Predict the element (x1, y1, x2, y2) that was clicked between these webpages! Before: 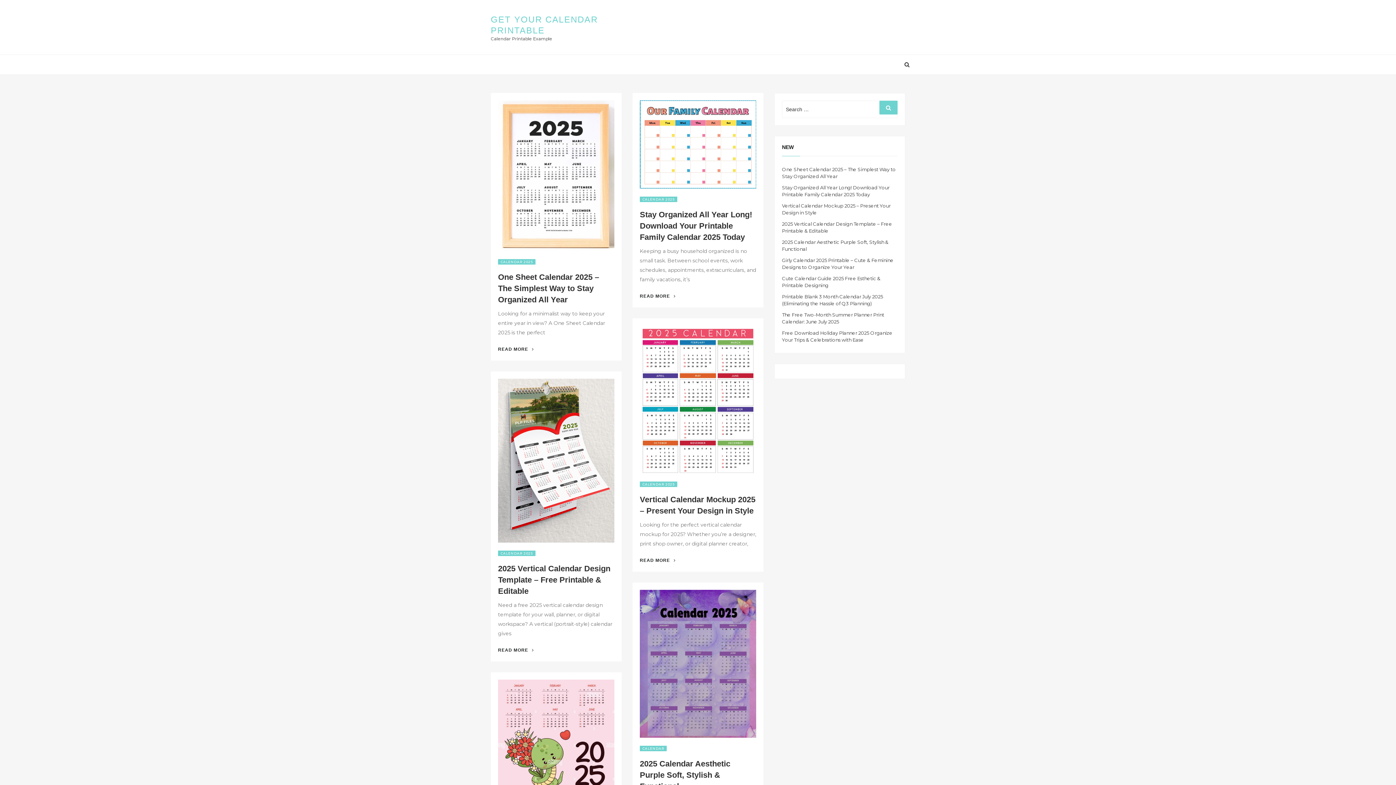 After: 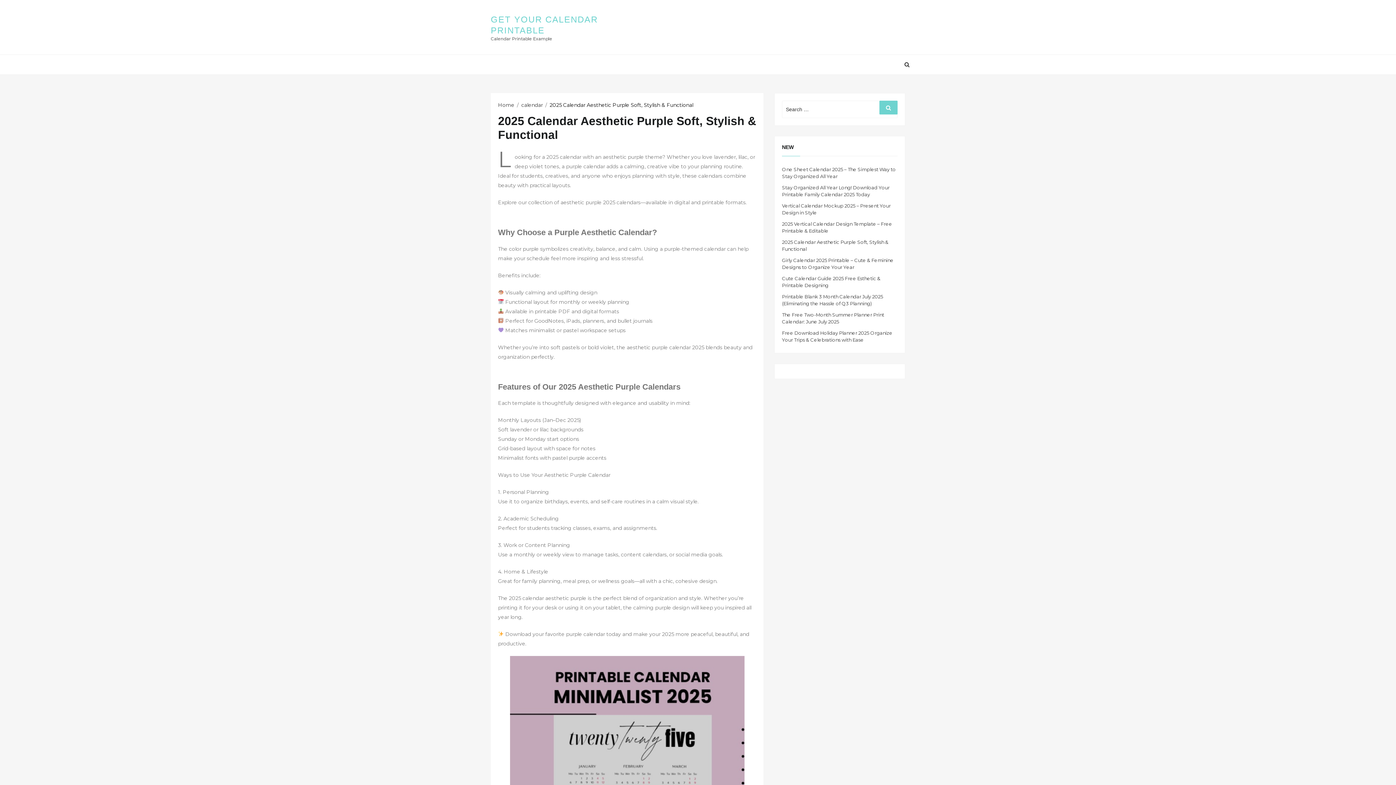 Action: bbox: (640, 759, 730, 791) label: 2025 Calendar Aesthetic Purple Soft, Stylish & Functional